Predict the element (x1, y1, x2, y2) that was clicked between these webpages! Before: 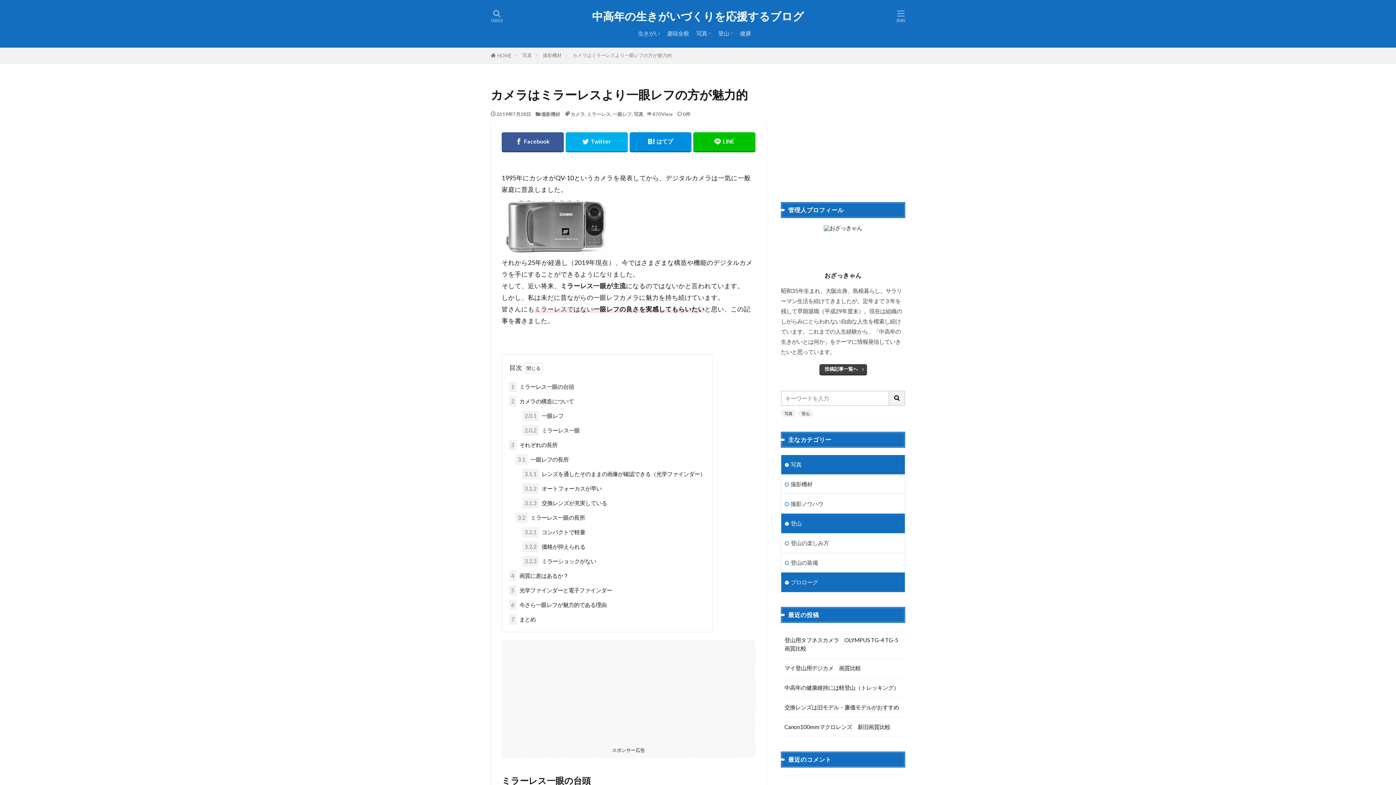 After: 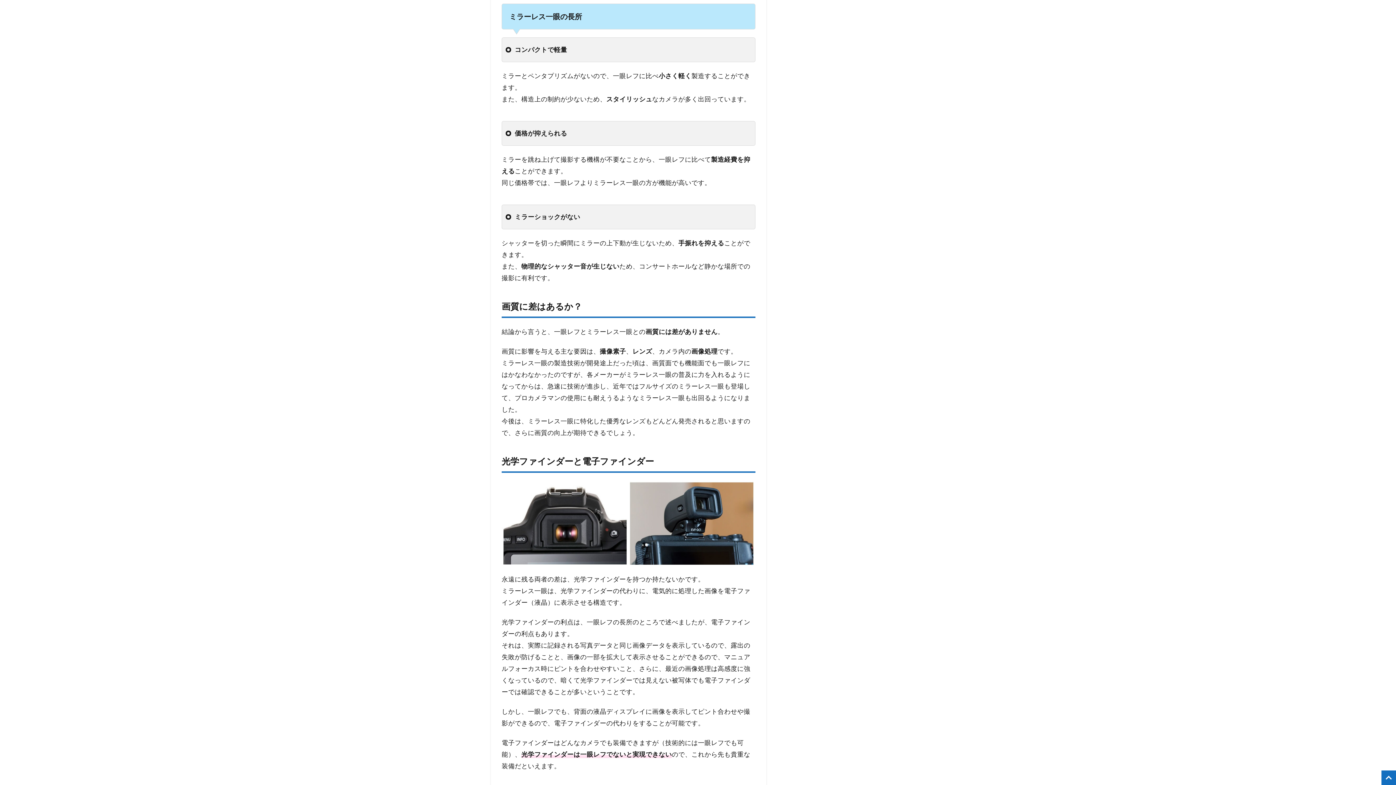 Action: label: 3.2 ミラーレス一眼の長所 bbox: (515, 512, 585, 523)